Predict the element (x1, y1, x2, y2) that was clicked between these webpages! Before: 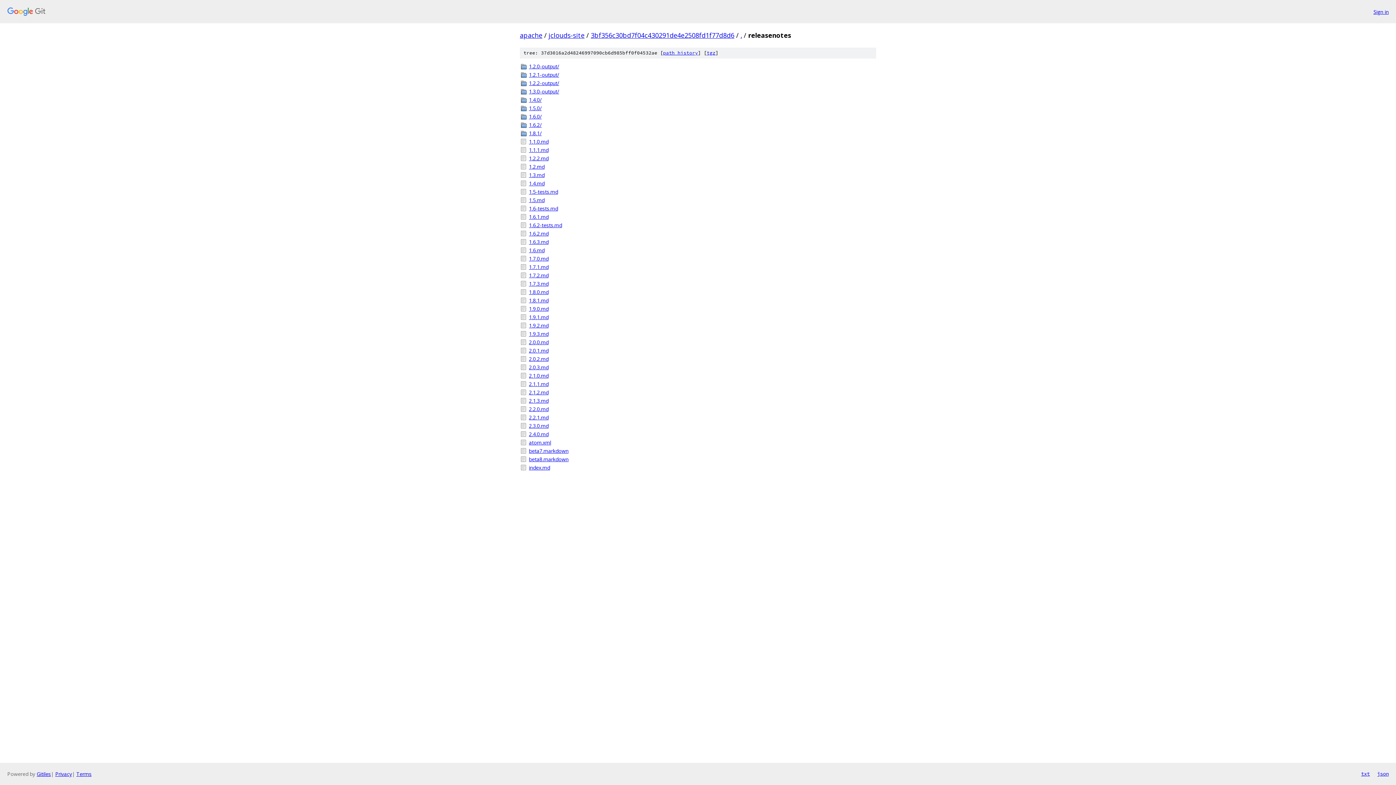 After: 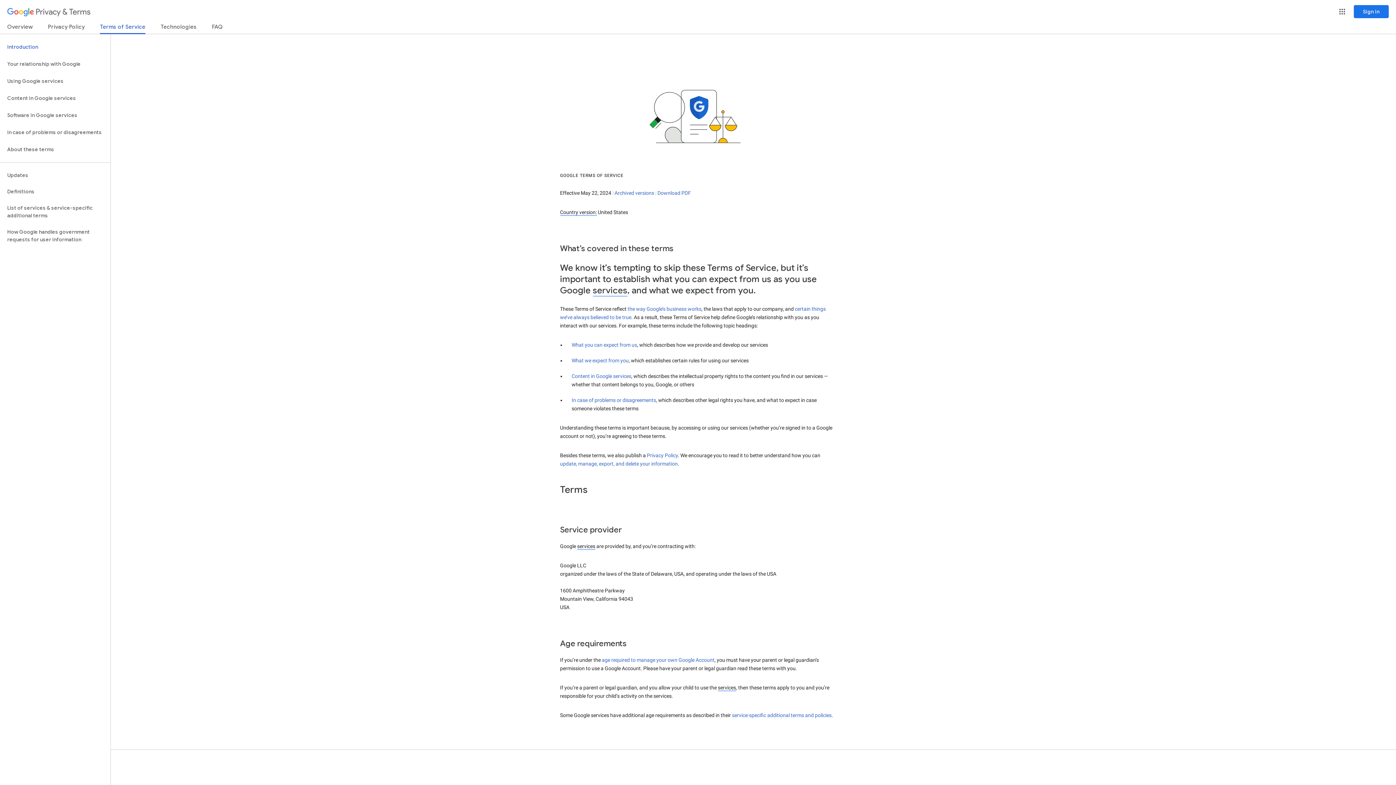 Action: label: Terms bbox: (76, 770, 91, 777)